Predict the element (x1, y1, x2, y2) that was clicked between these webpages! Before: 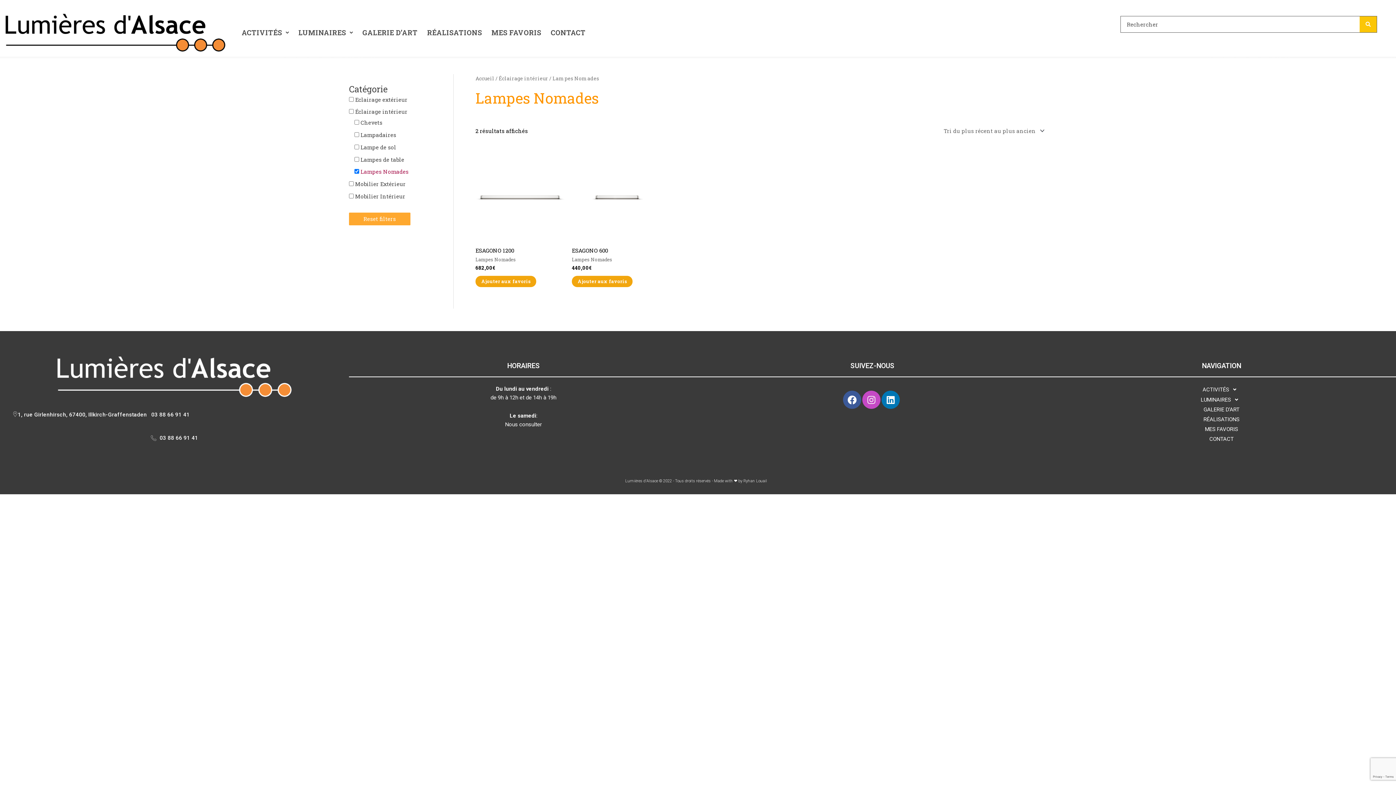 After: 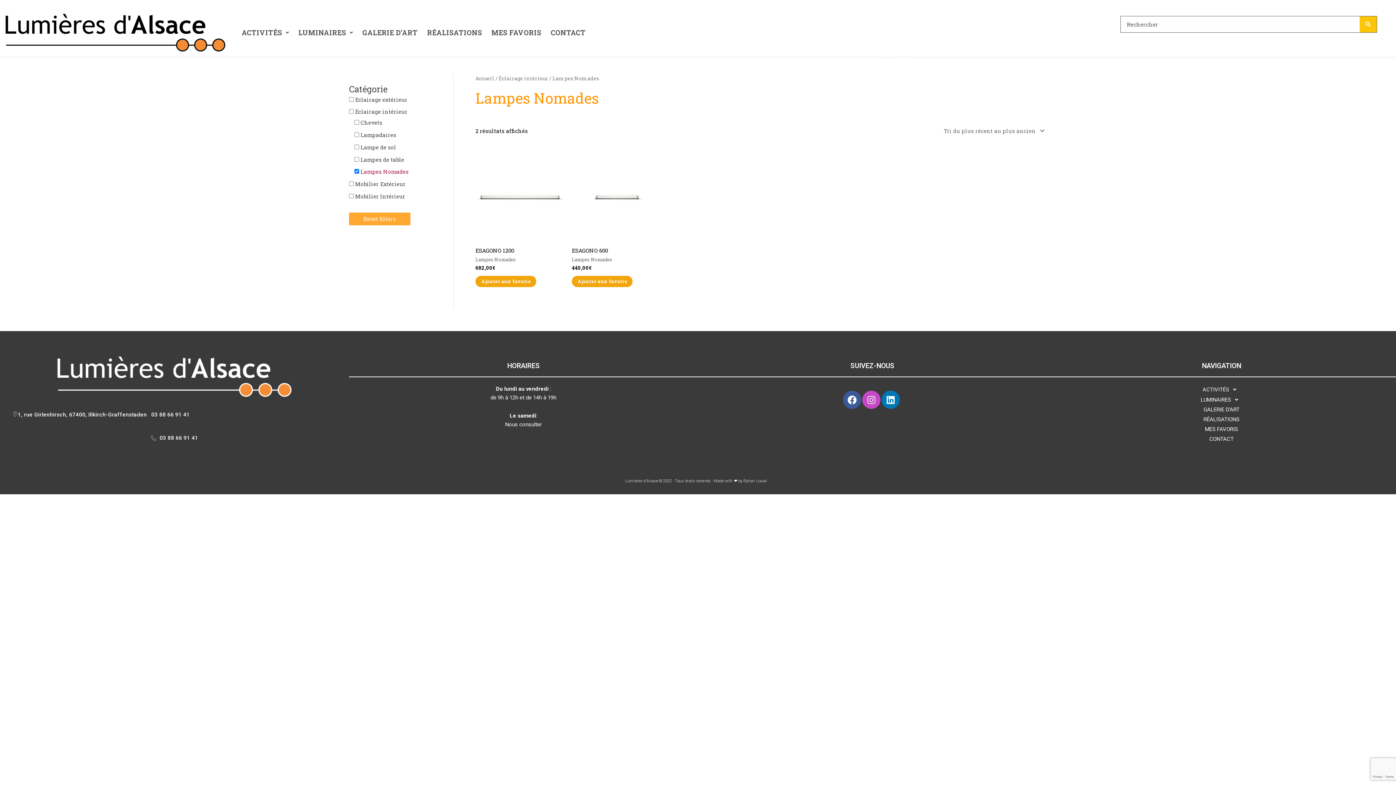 Action: bbox: (498, 75, 548, 81) label: Éclairage intérieur